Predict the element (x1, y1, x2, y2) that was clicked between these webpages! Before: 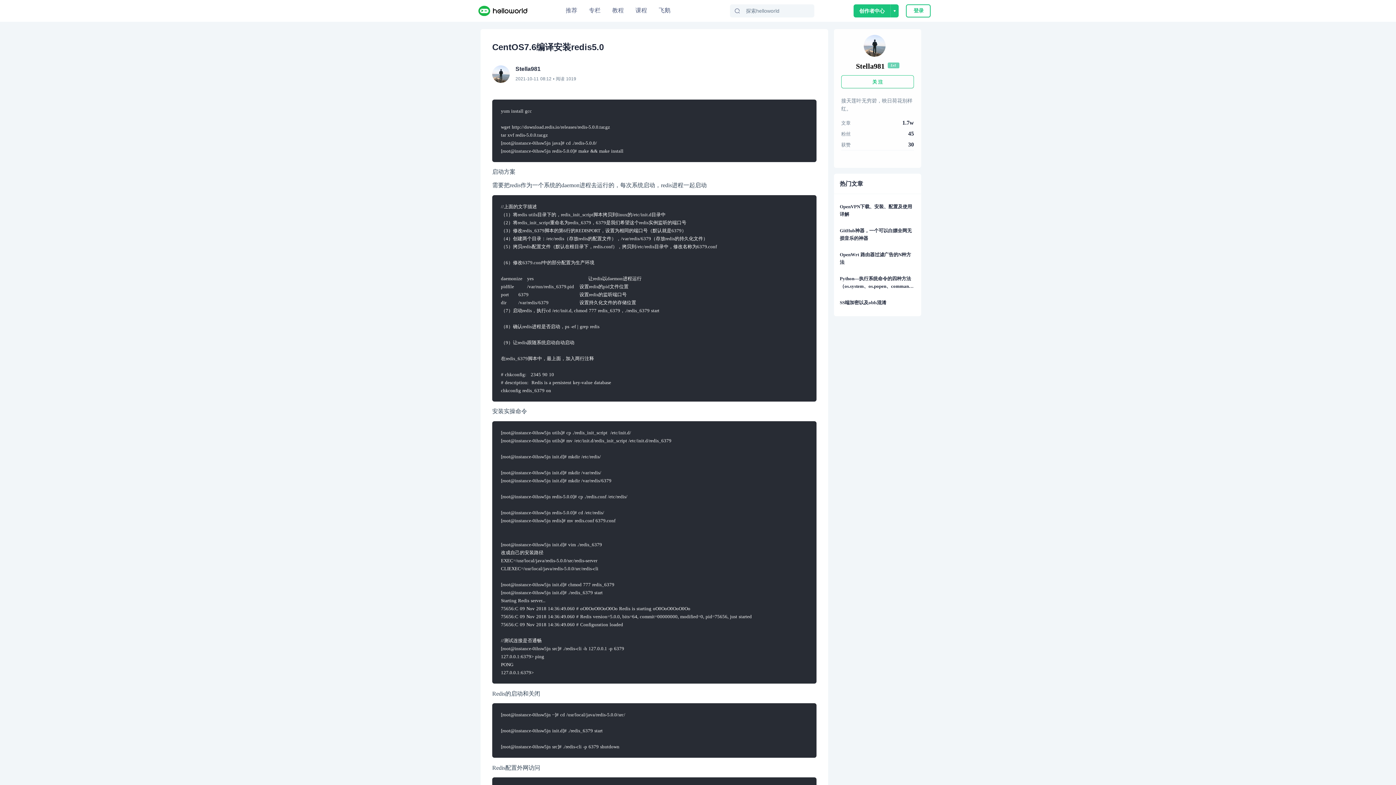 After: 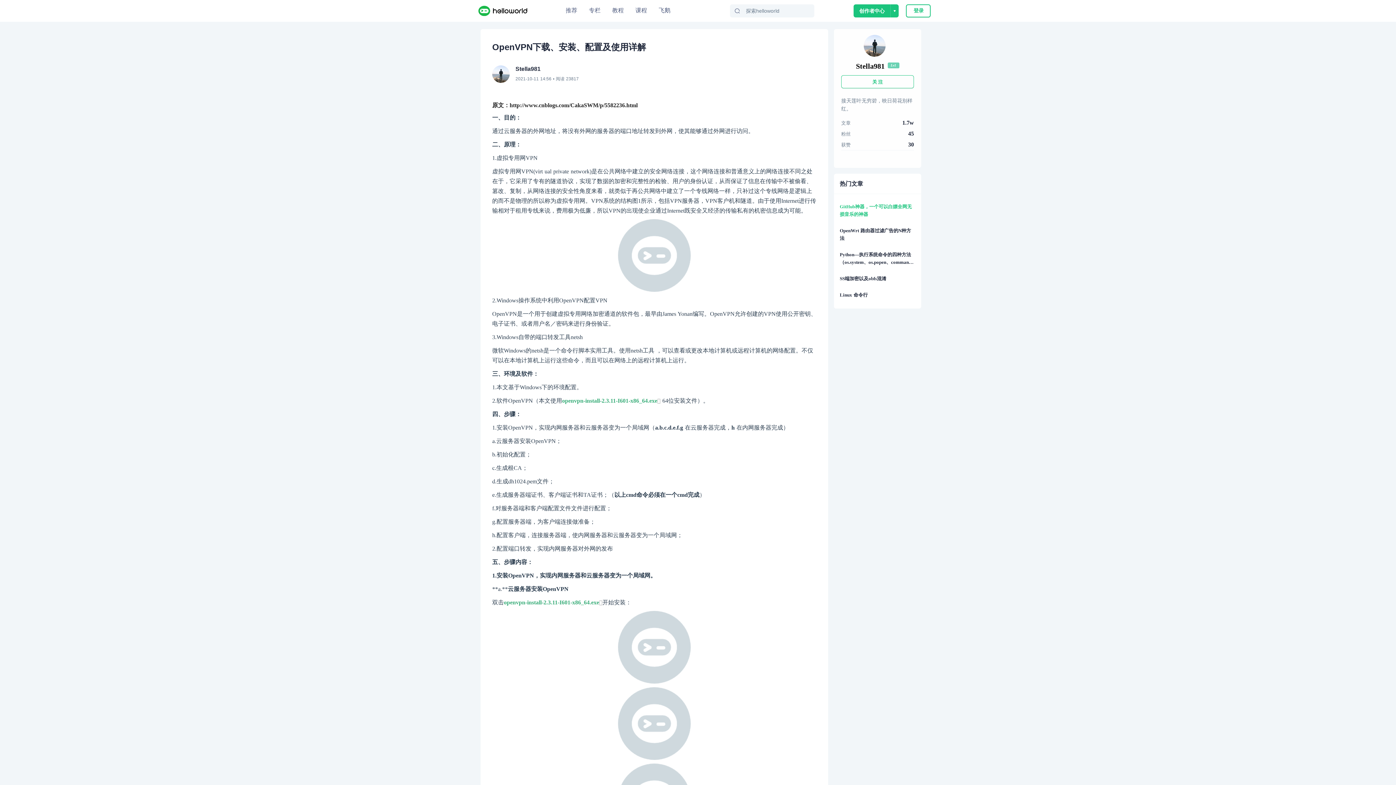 Action: bbox: (840, 202, 915, 218) label: OpenVPN下载、安装、配置及使用详解